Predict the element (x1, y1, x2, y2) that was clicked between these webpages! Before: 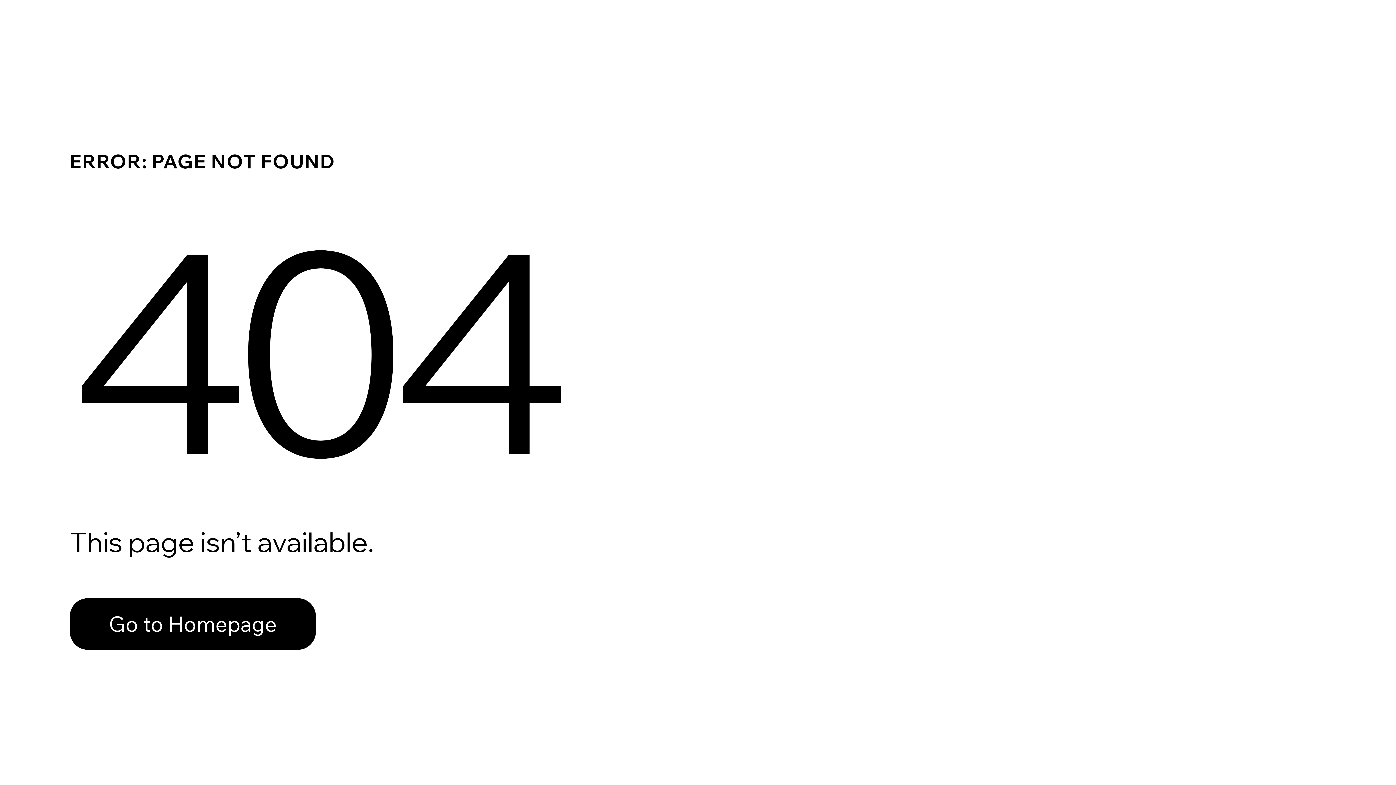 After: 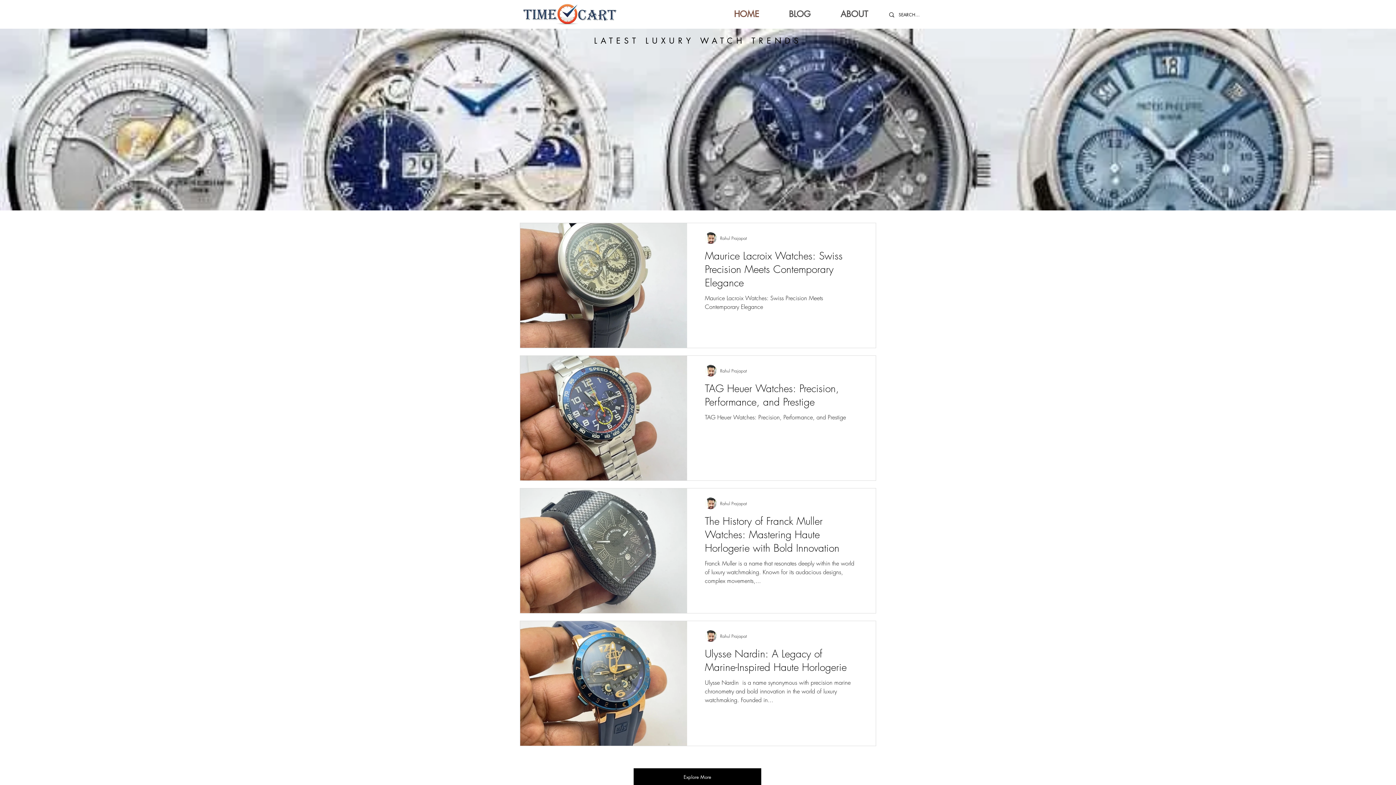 Action: bbox: (69, 582, 768, 659) label: Go to Homepage